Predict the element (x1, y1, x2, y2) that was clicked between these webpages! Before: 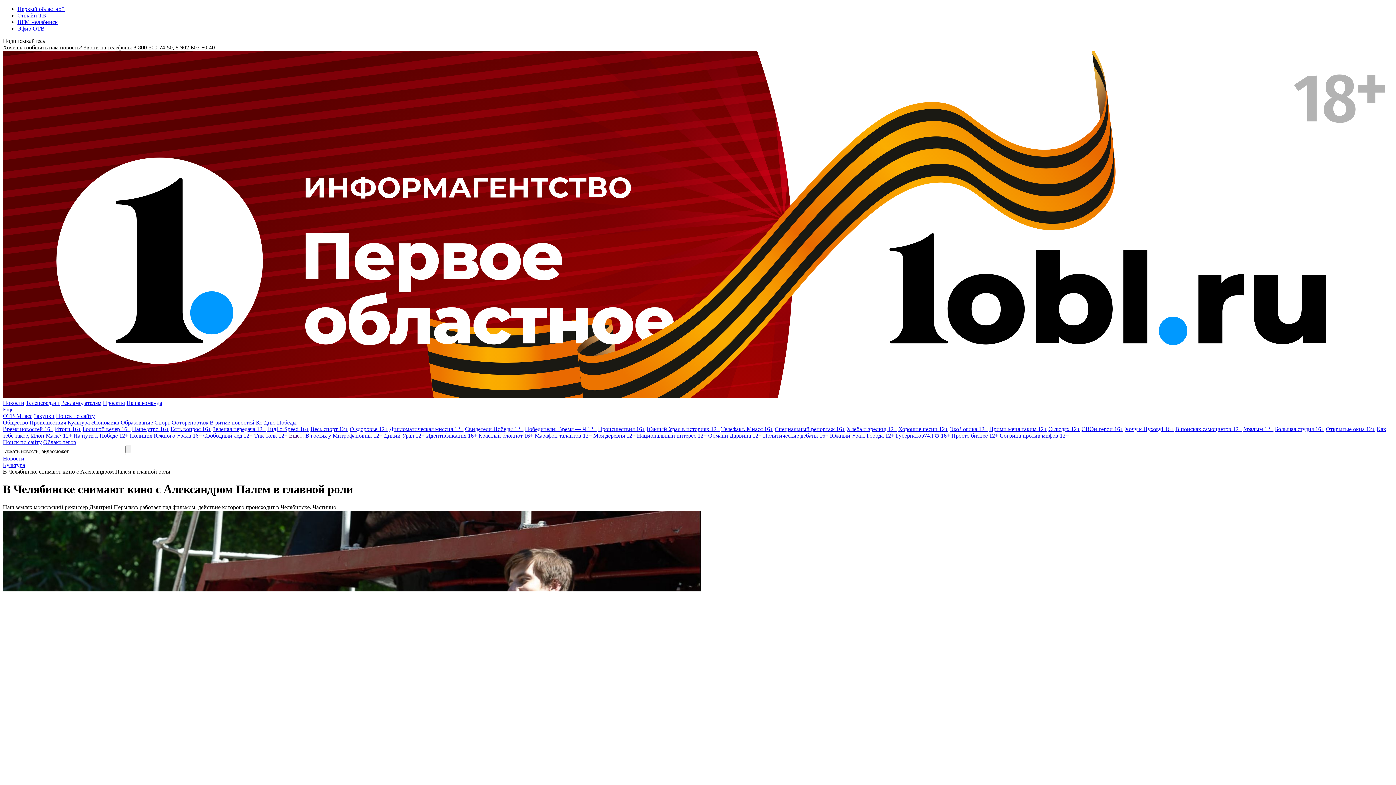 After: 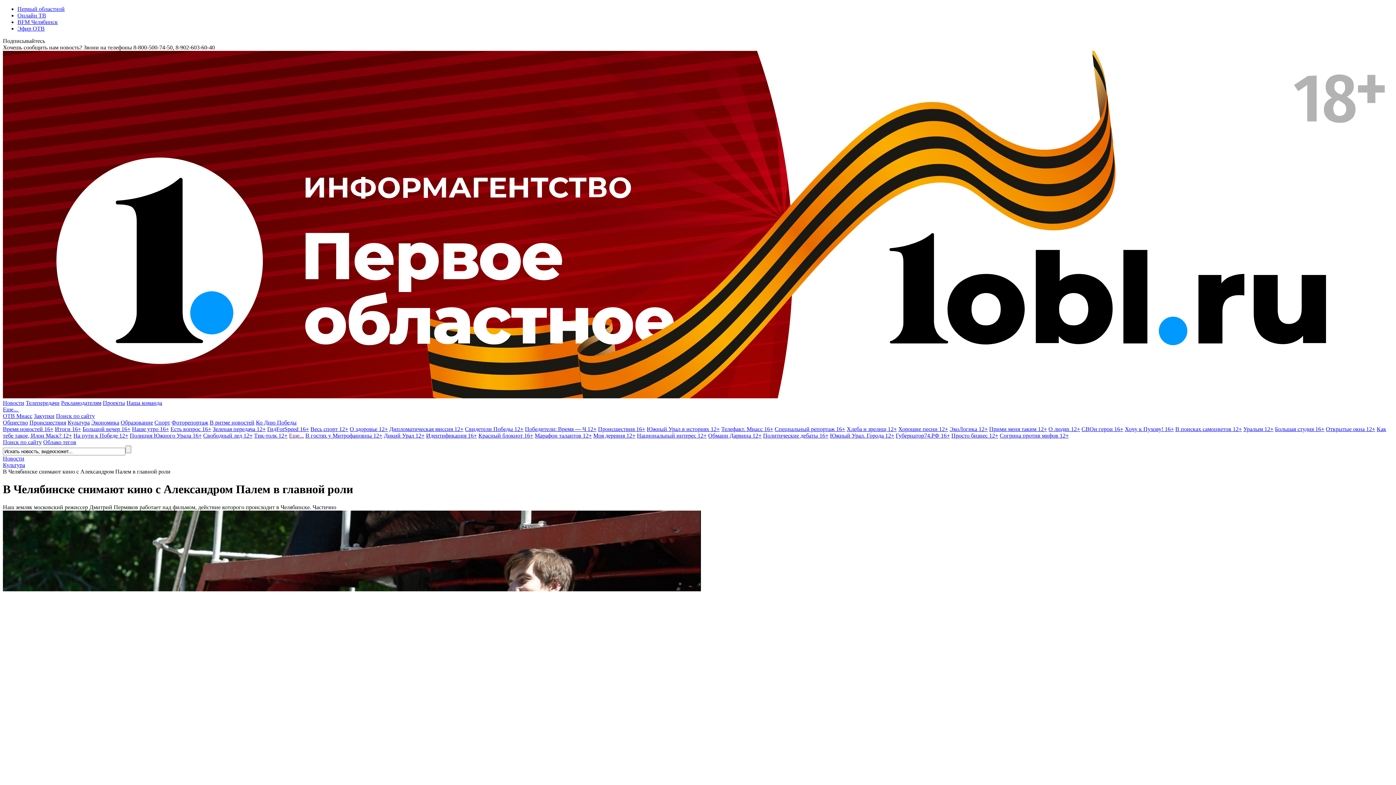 Action: bbox: (289, 432, 304, 438) label: Еще...